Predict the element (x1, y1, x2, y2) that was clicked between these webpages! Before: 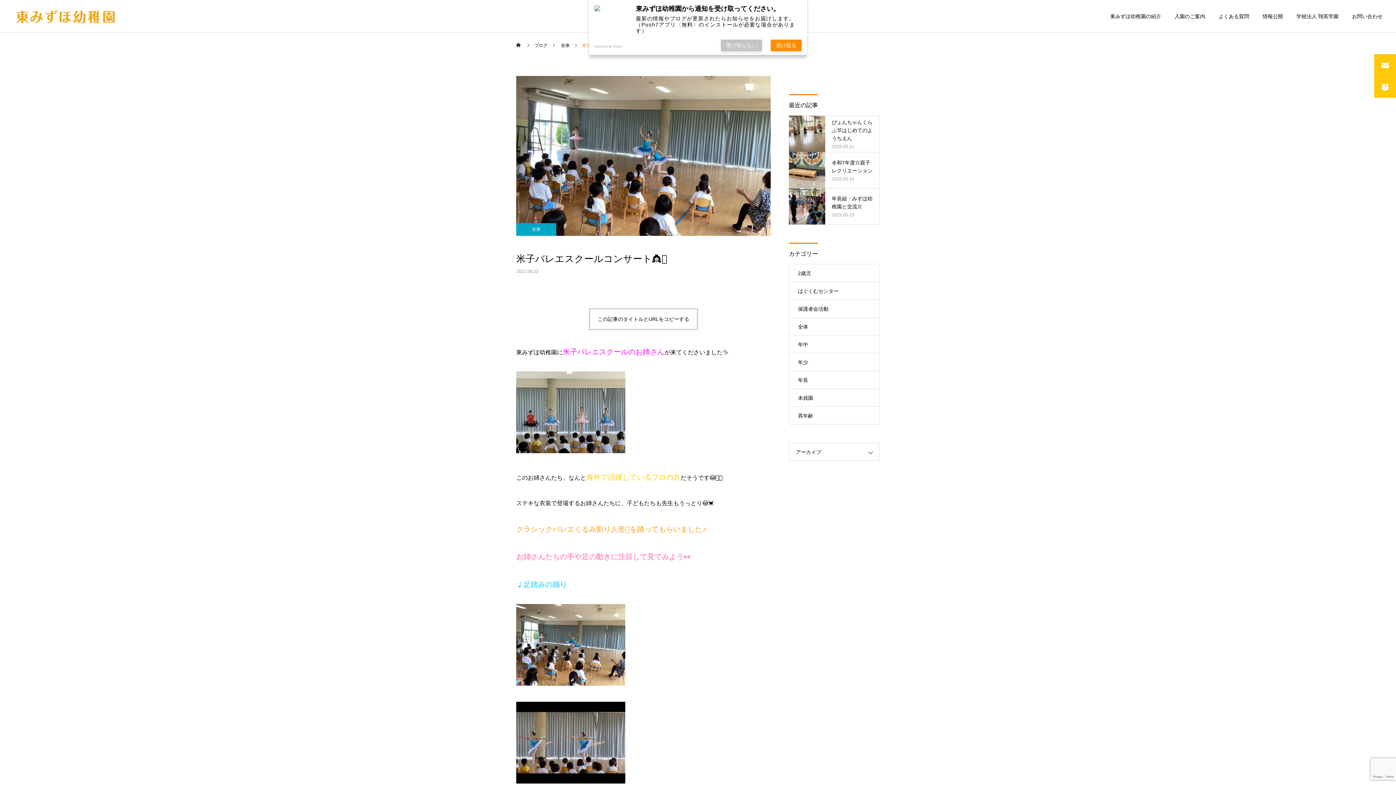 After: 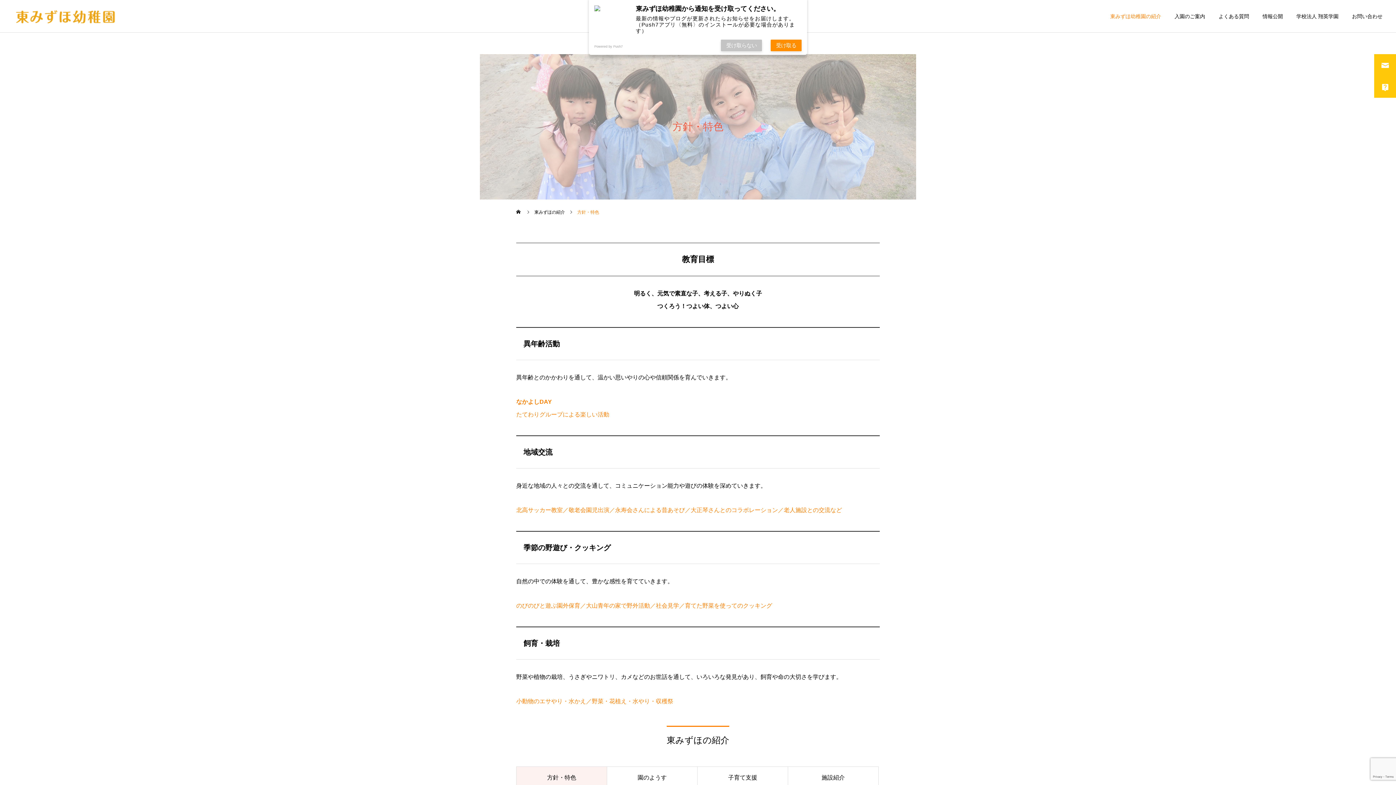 Action: label: 東みずほ幼稚園の紹介 bbox: (1097, 0, 1161, 32)